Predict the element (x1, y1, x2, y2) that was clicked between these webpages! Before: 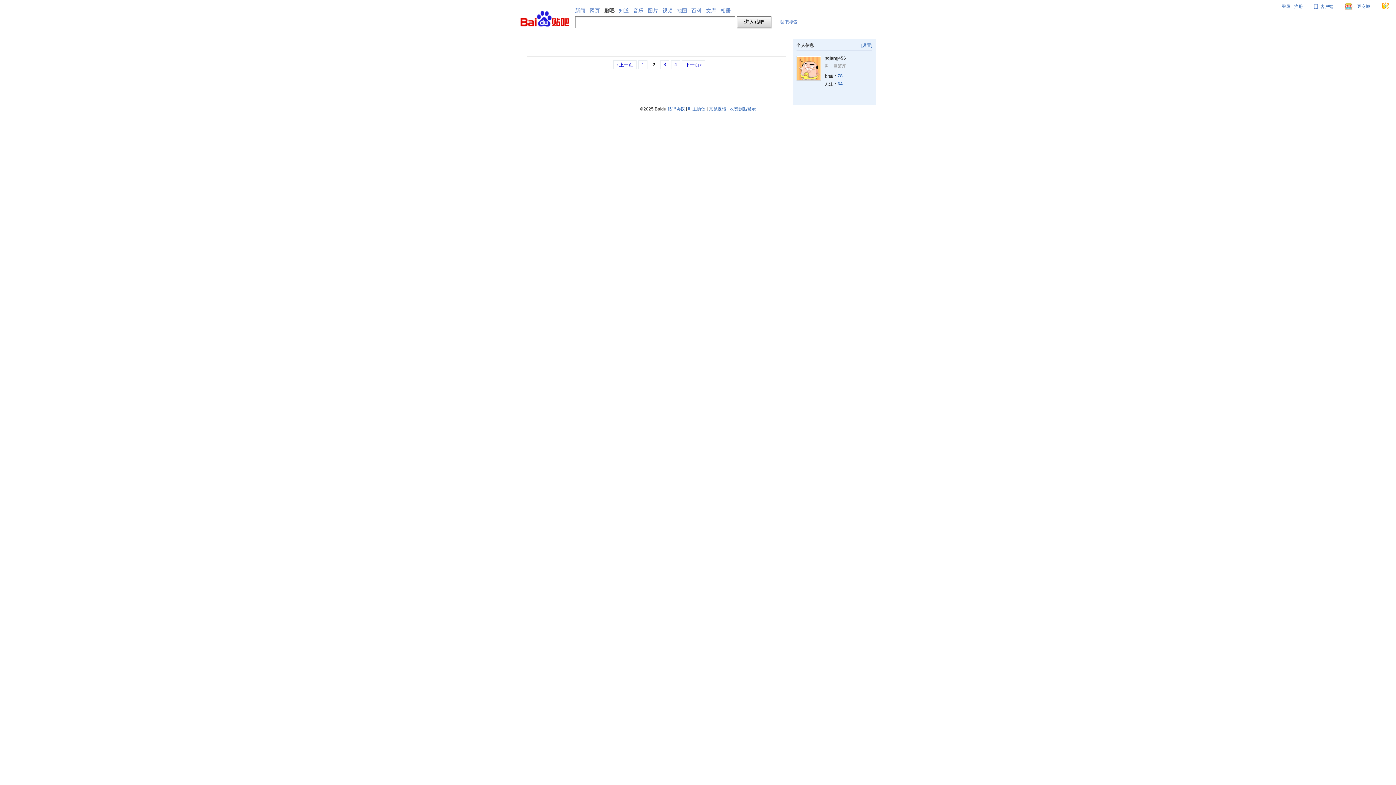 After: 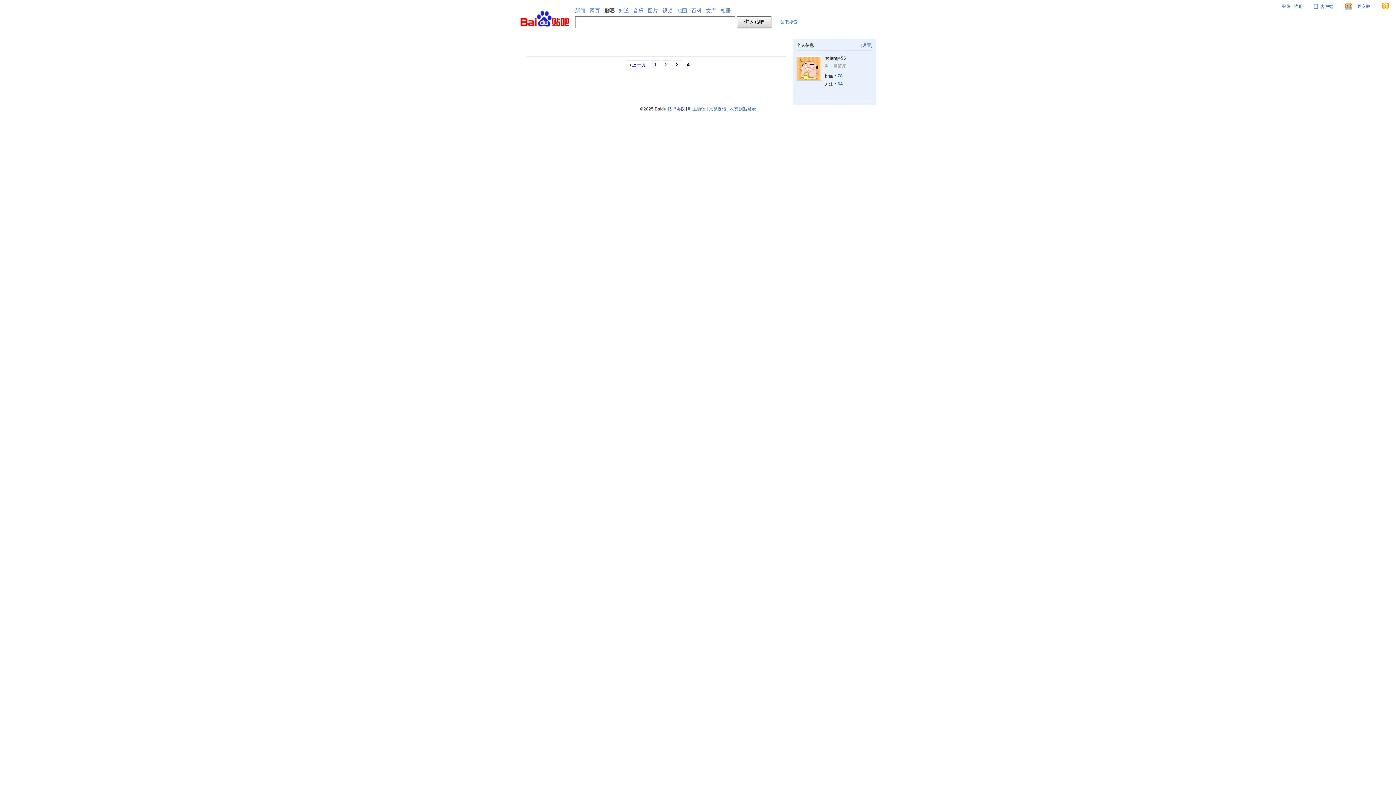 Action: bbox: (671, 60, 680, 69) label: 4